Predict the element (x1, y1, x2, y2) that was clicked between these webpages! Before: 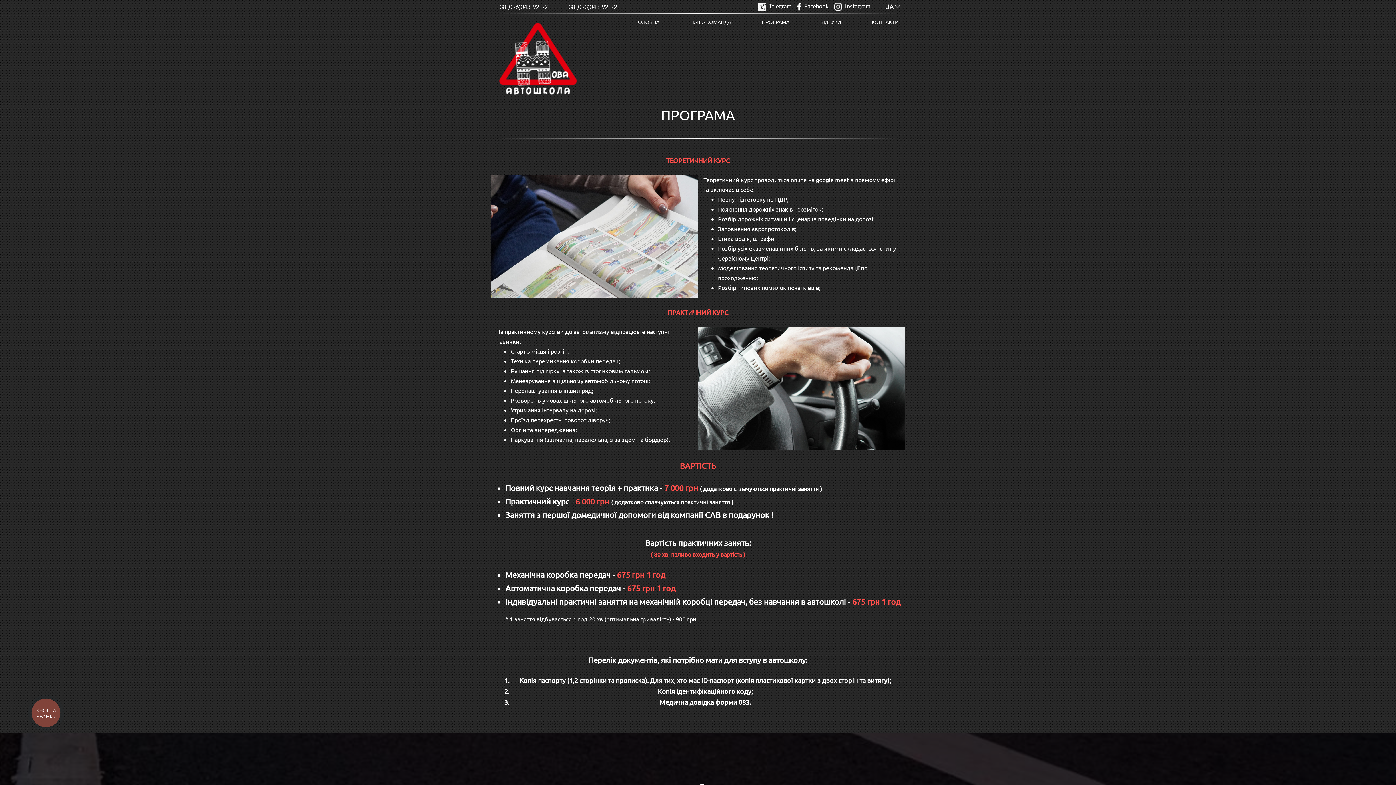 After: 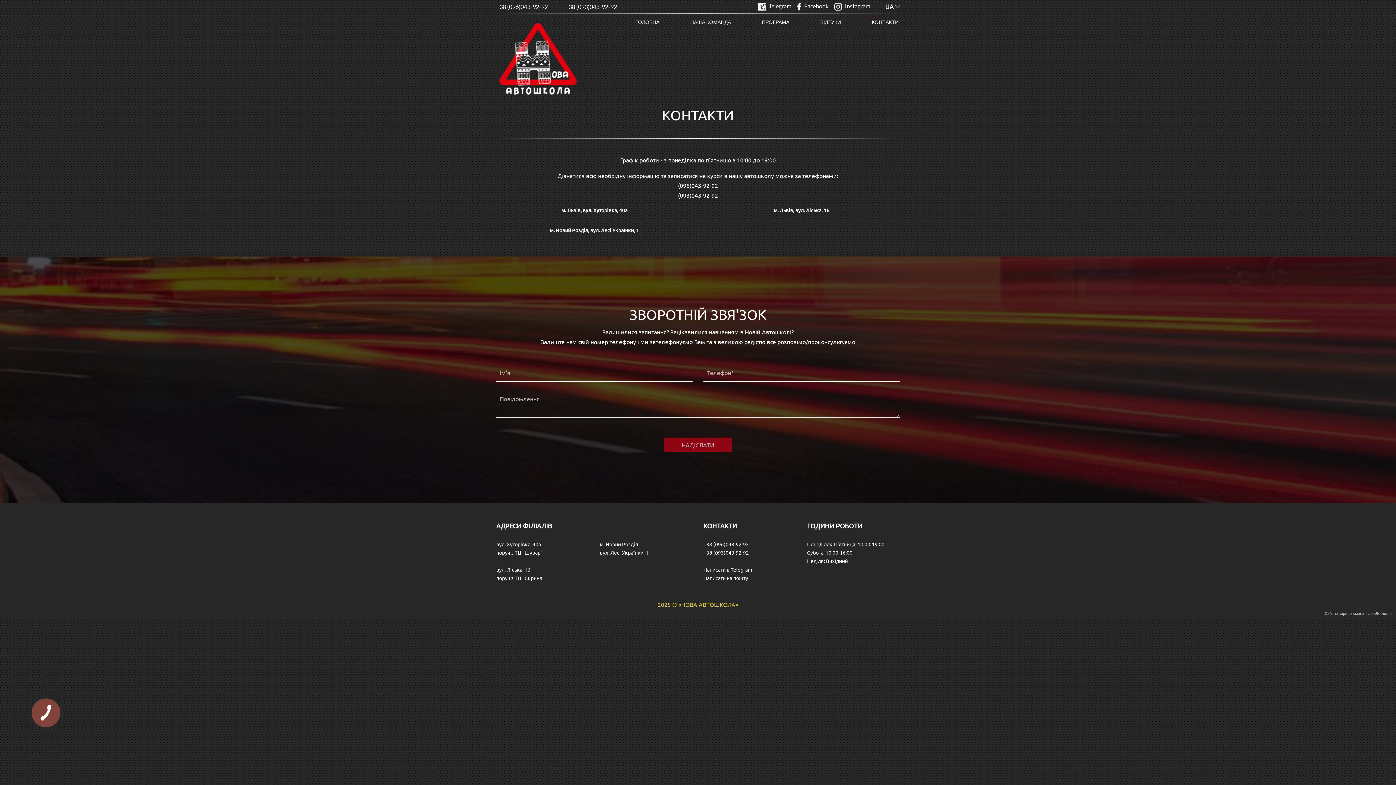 Action: bbox: (870, 17, 900, 27) label: КОНТАКТИ